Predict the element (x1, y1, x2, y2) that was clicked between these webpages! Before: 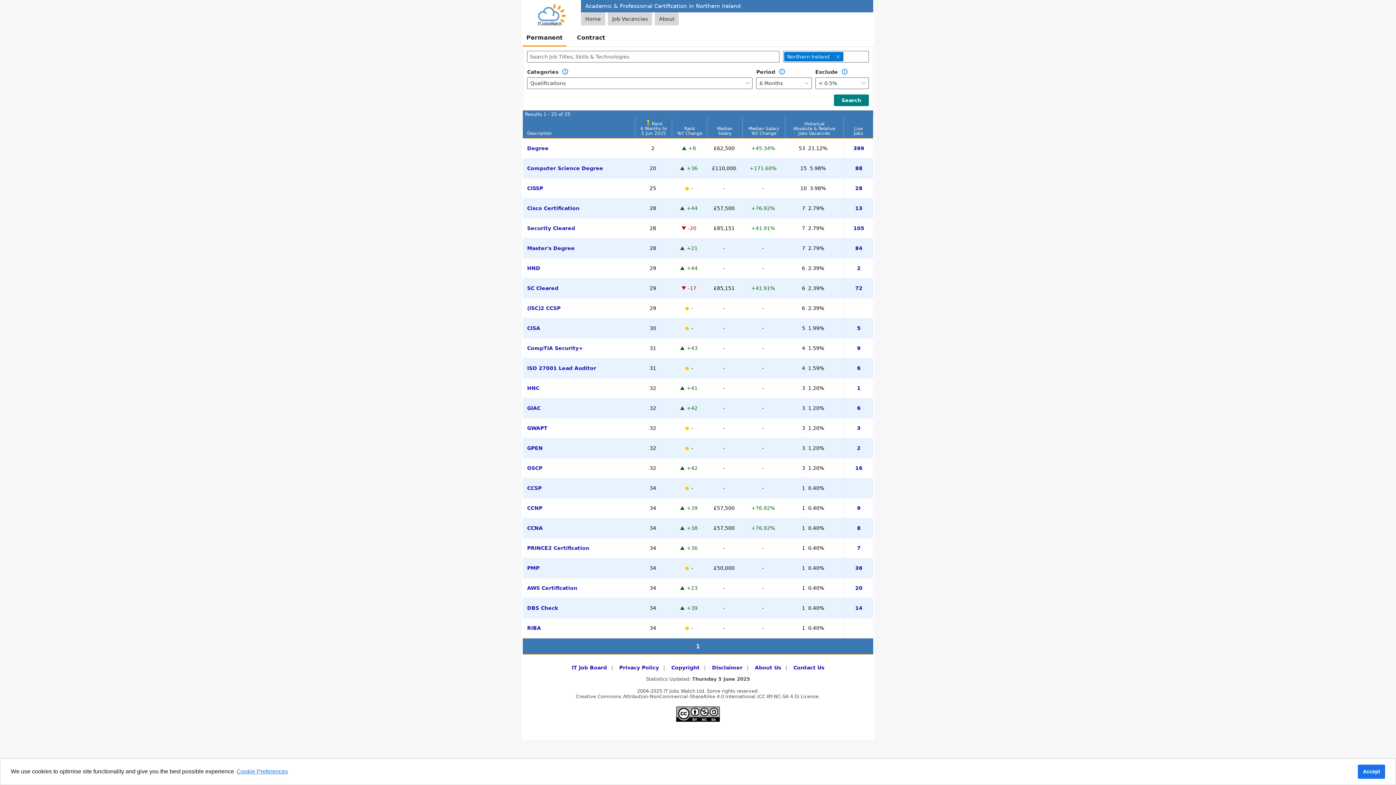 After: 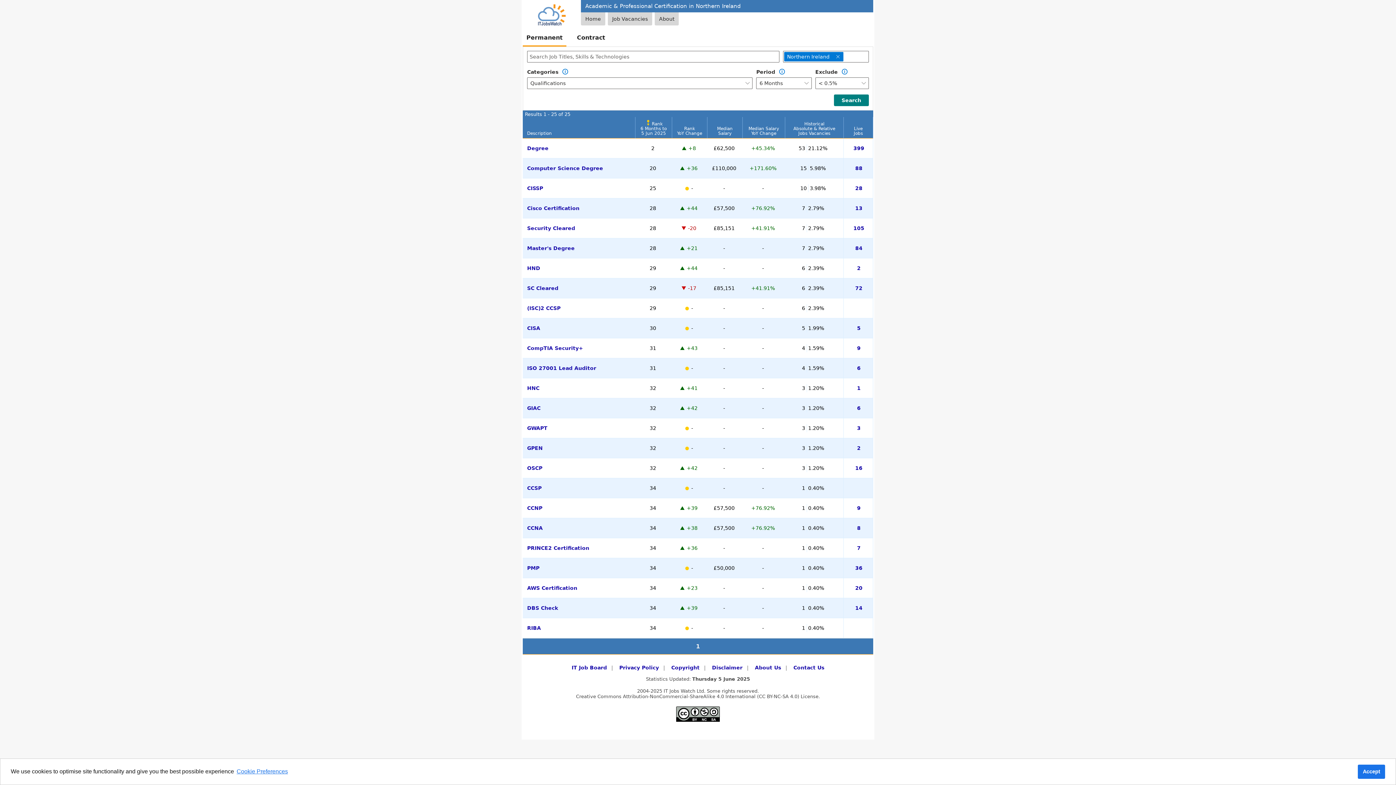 Action: bbox: (834, 94, 869, 106) label: Search
Search